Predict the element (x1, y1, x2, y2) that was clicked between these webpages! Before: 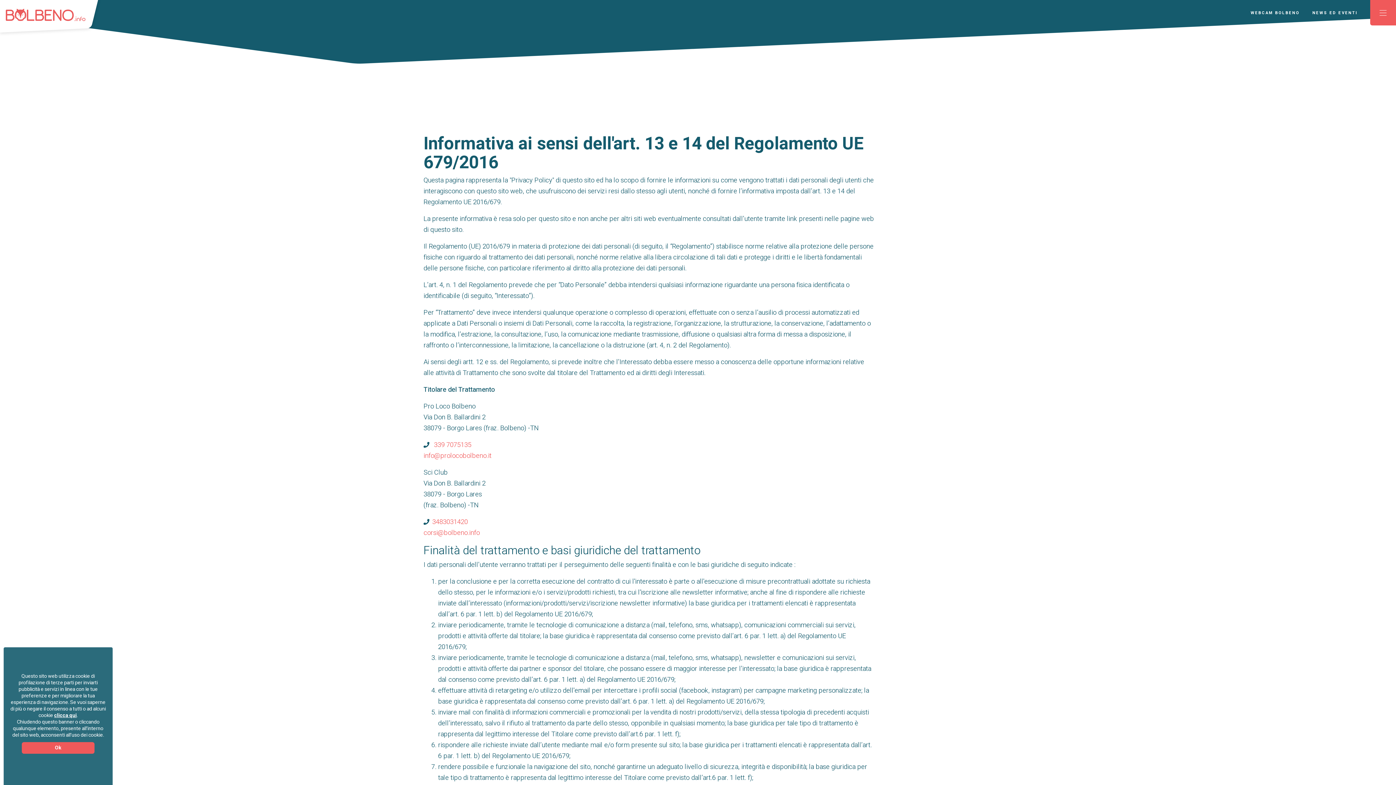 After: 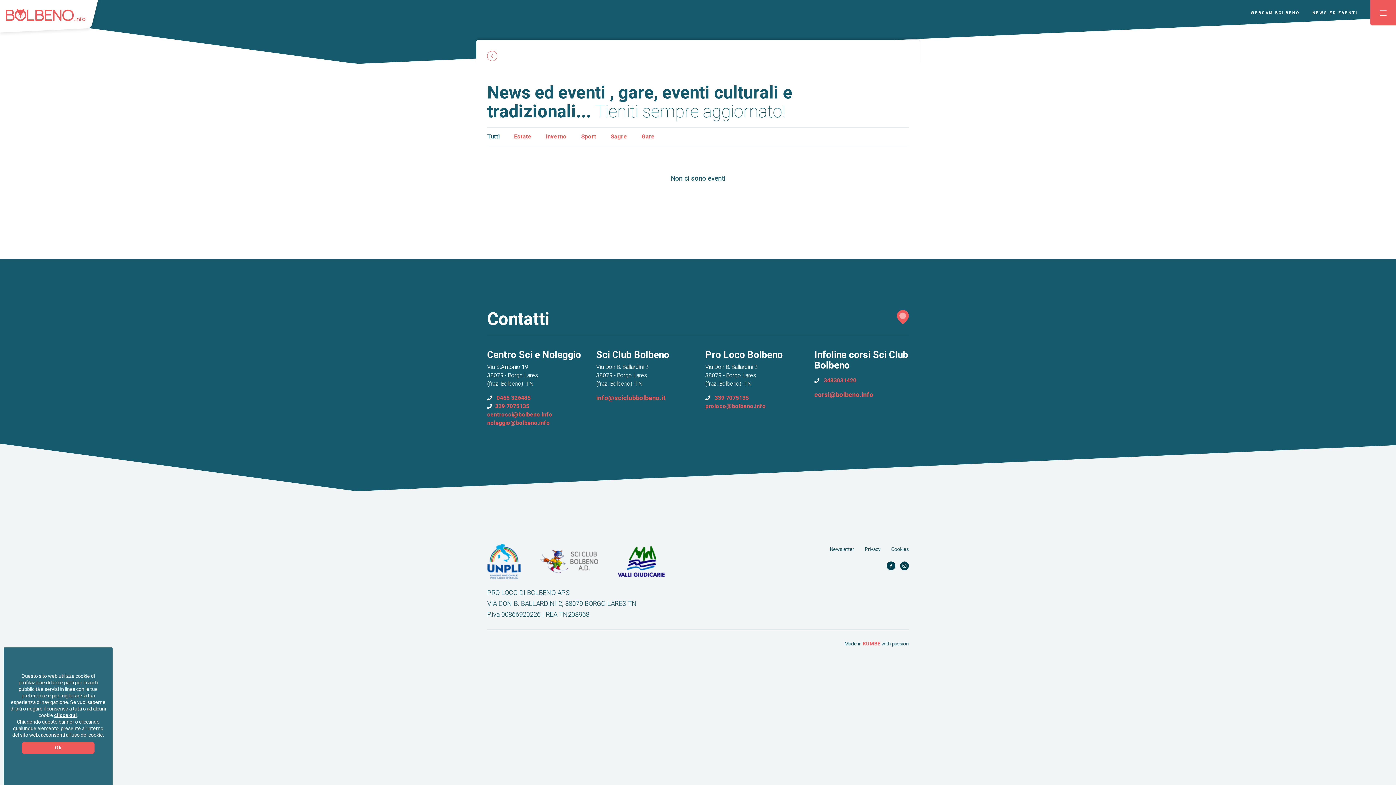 Action: label: NEWS ED EVENTI bbox: (1312, 6, 1359, 15)